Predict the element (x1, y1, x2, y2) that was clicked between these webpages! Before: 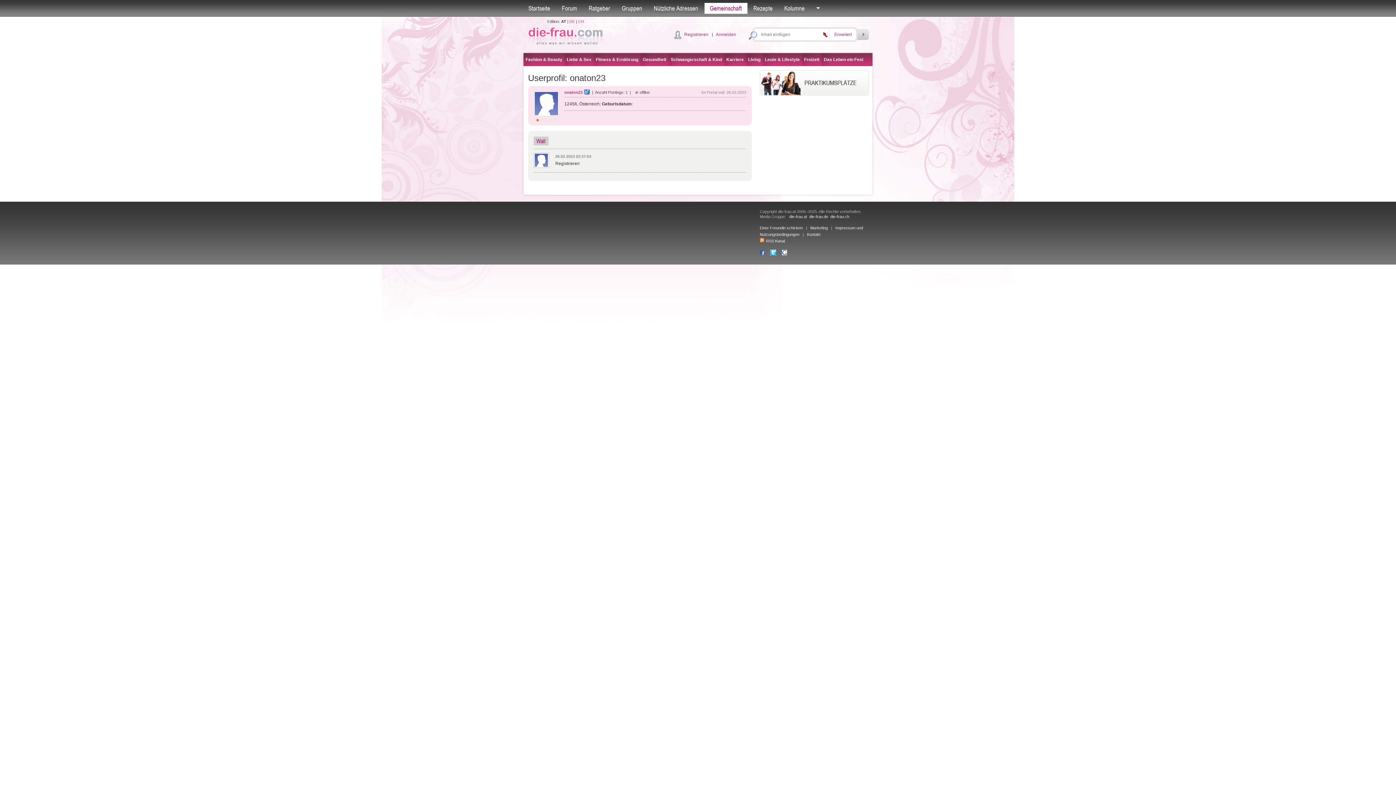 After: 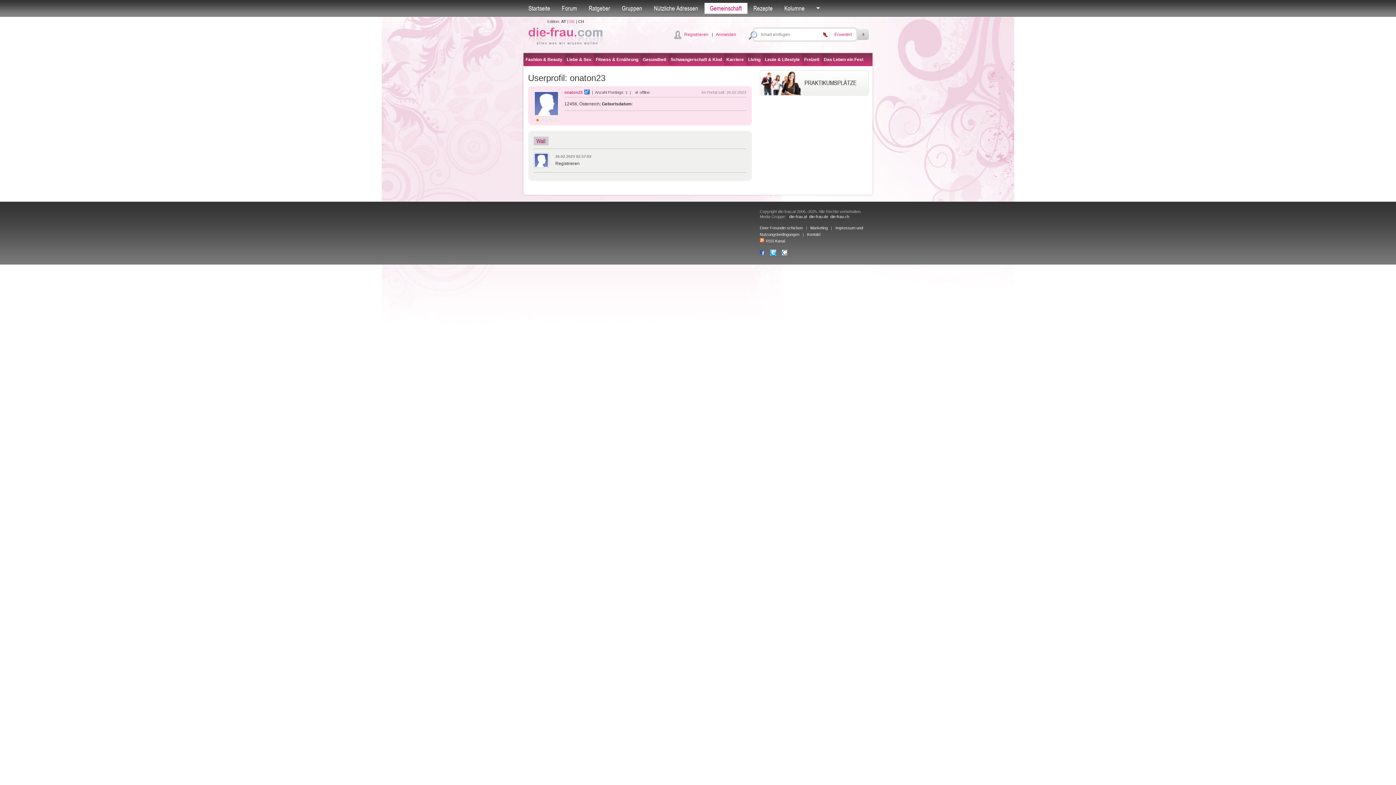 Action: label: CH bbox: (578, 19, 584, 23)